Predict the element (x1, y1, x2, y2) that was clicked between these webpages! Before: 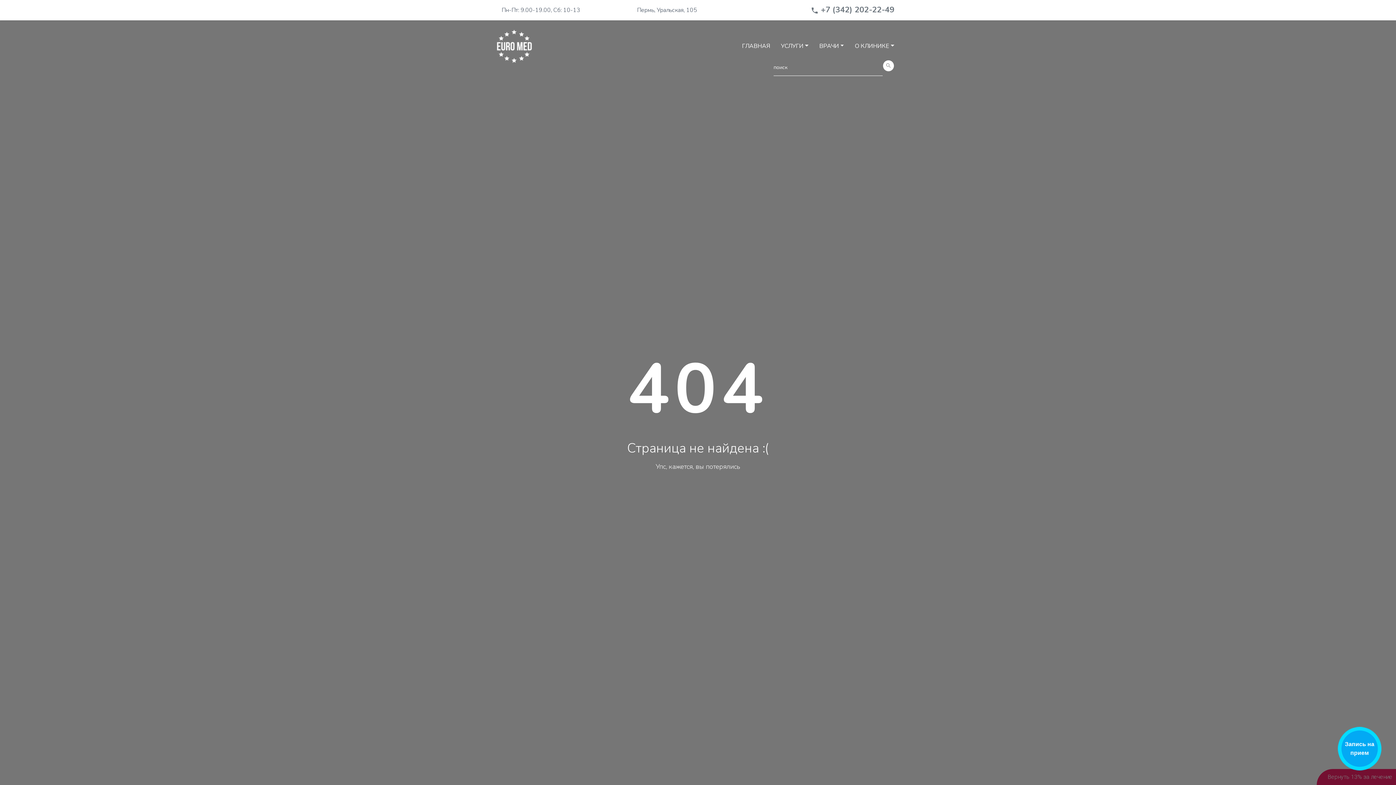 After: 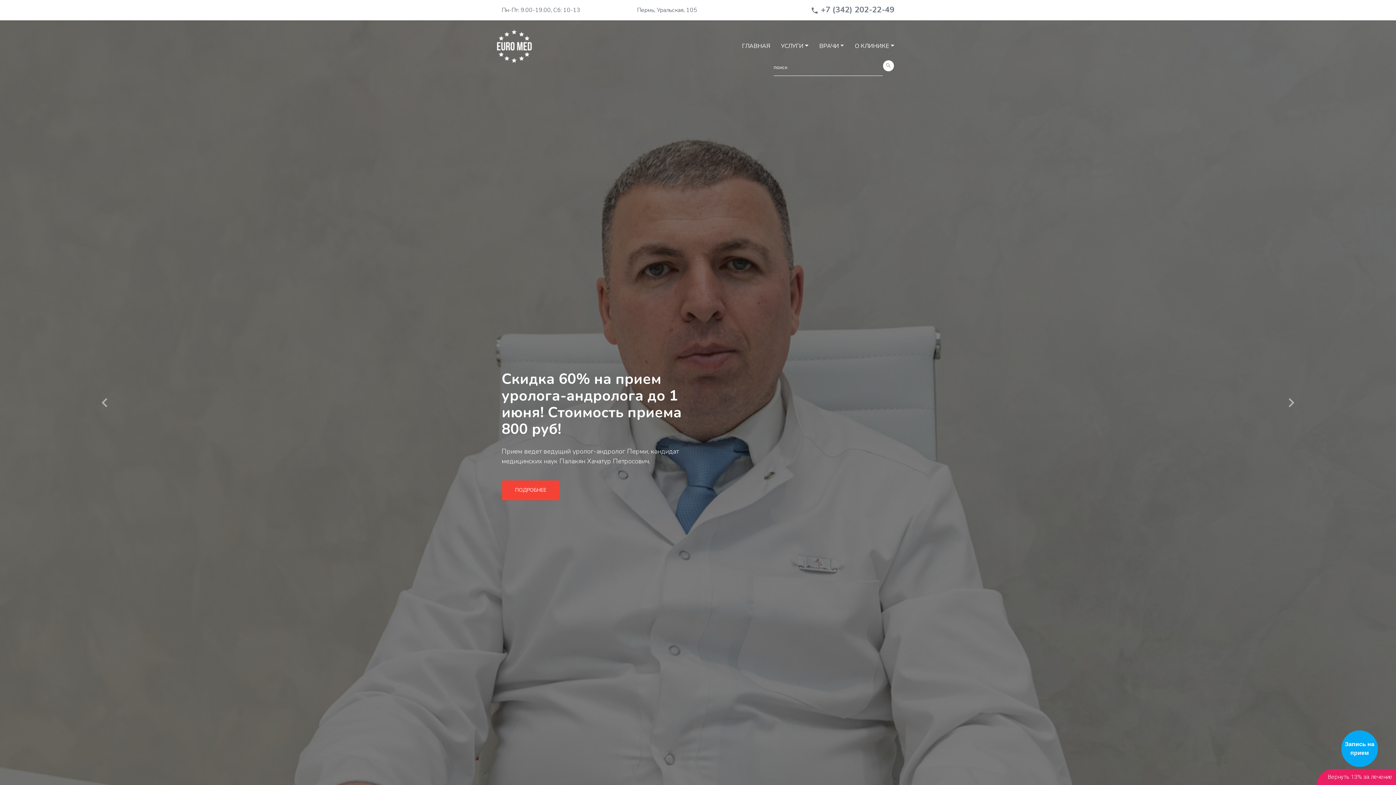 Action: label: ГЛАВНАЯ bbox: (736, 37, 775, 55)